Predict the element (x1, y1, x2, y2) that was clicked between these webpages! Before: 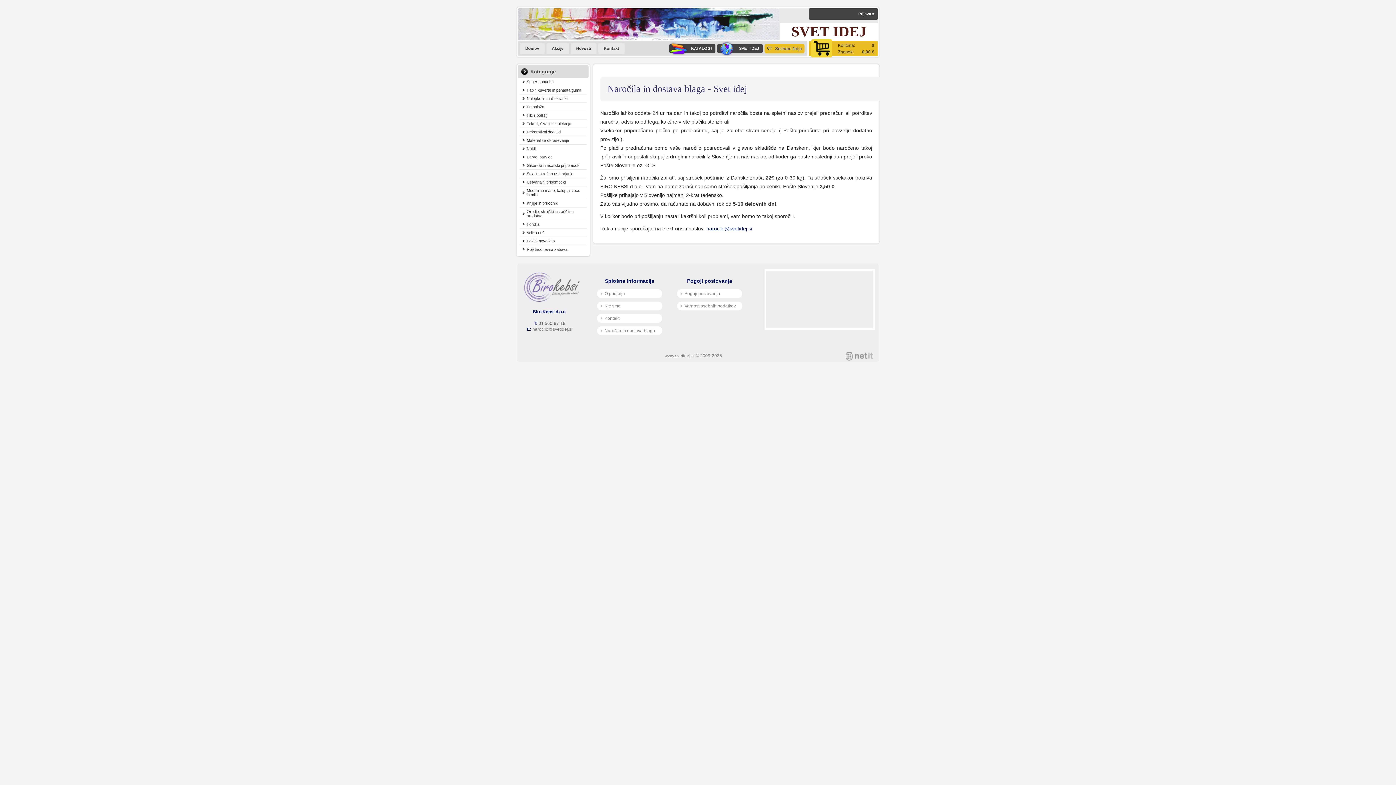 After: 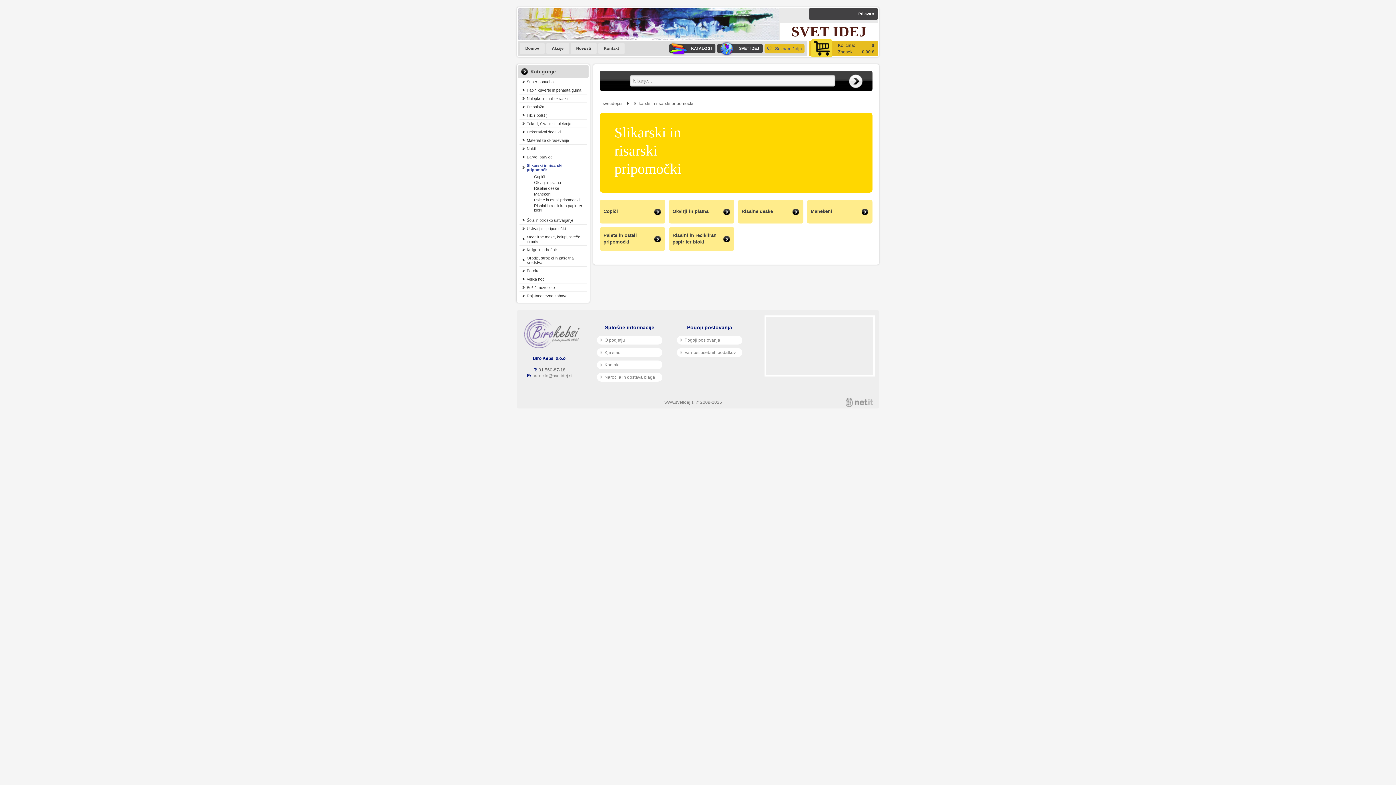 Action: label: Slikarski in risarski pripomočki bbox: (519, 161, 586, 169)